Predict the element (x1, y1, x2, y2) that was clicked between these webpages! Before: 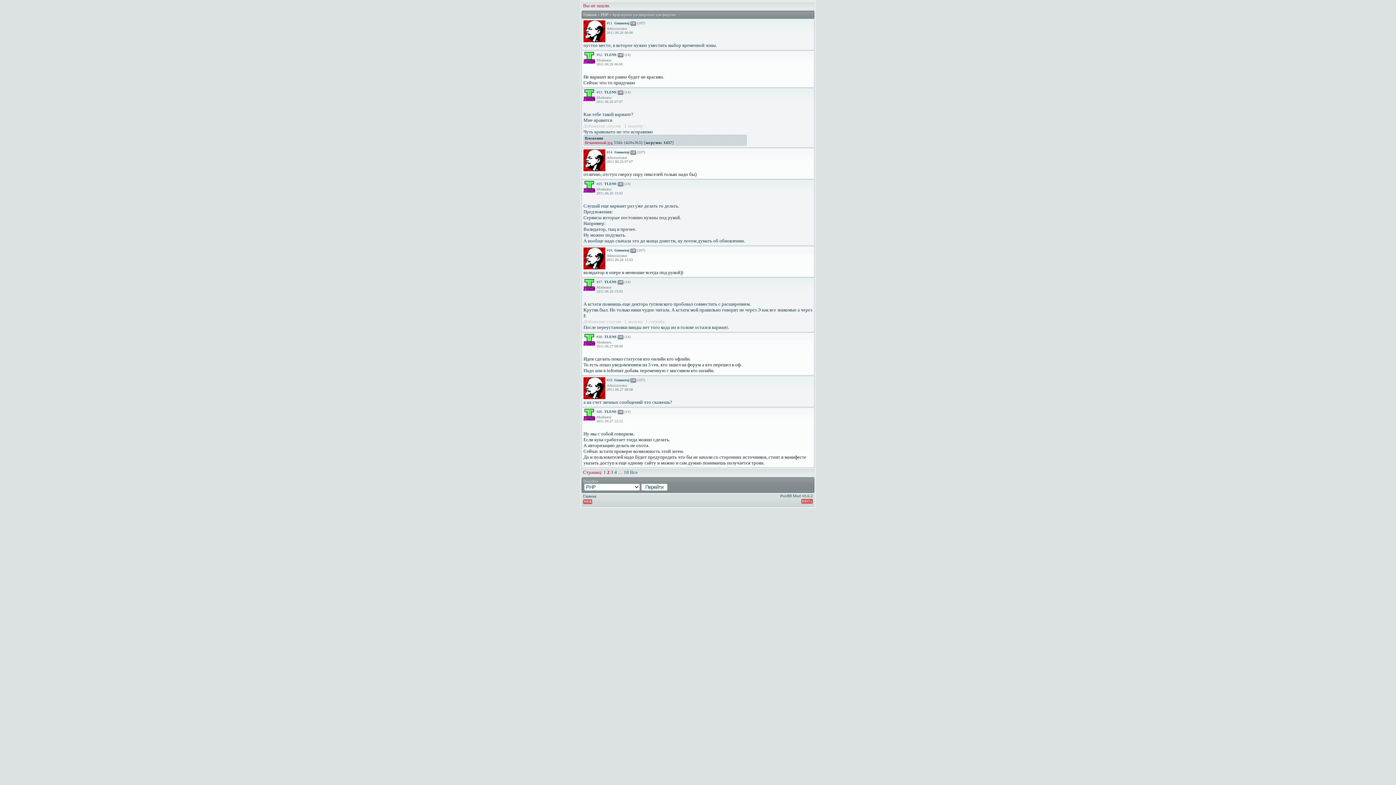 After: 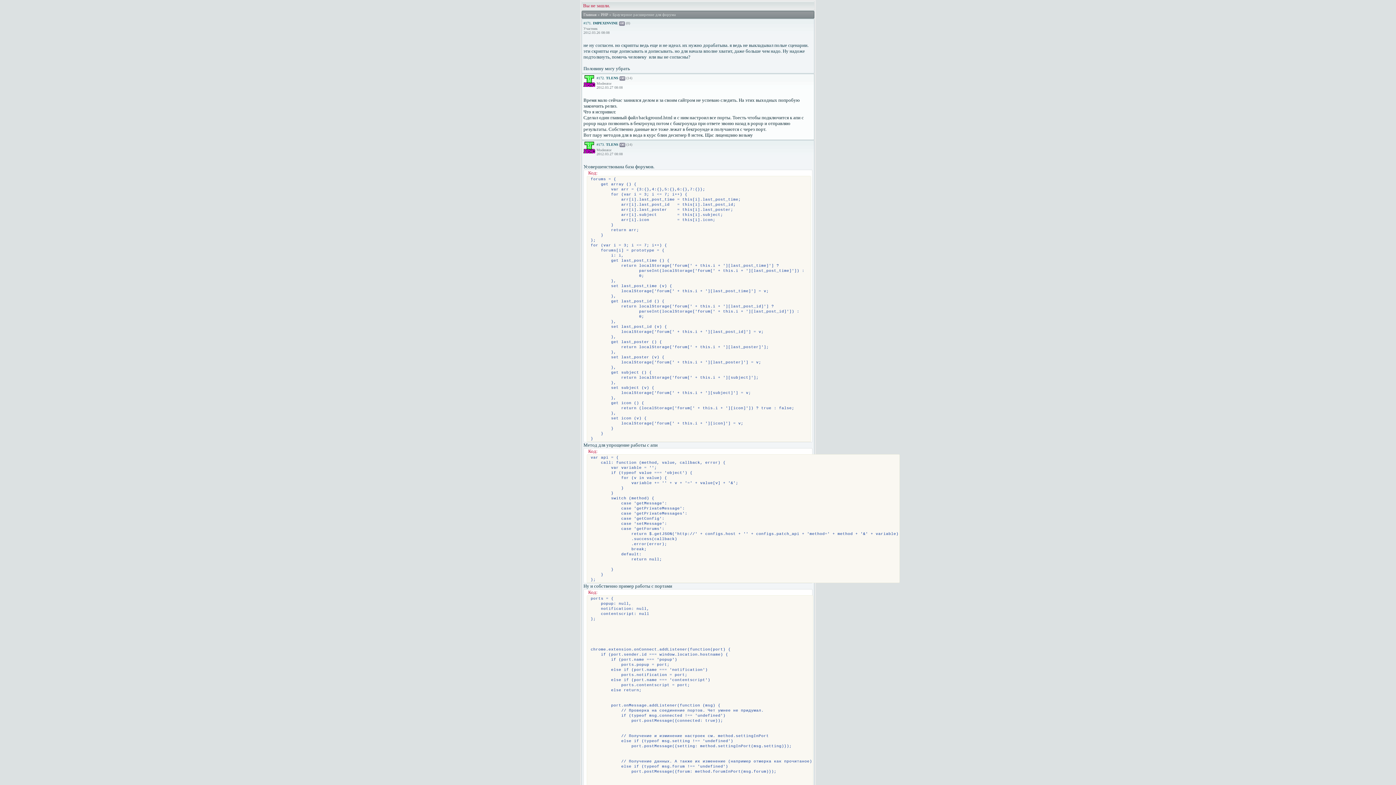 Action: bbox: (624, 469, 629, 475) label: 18